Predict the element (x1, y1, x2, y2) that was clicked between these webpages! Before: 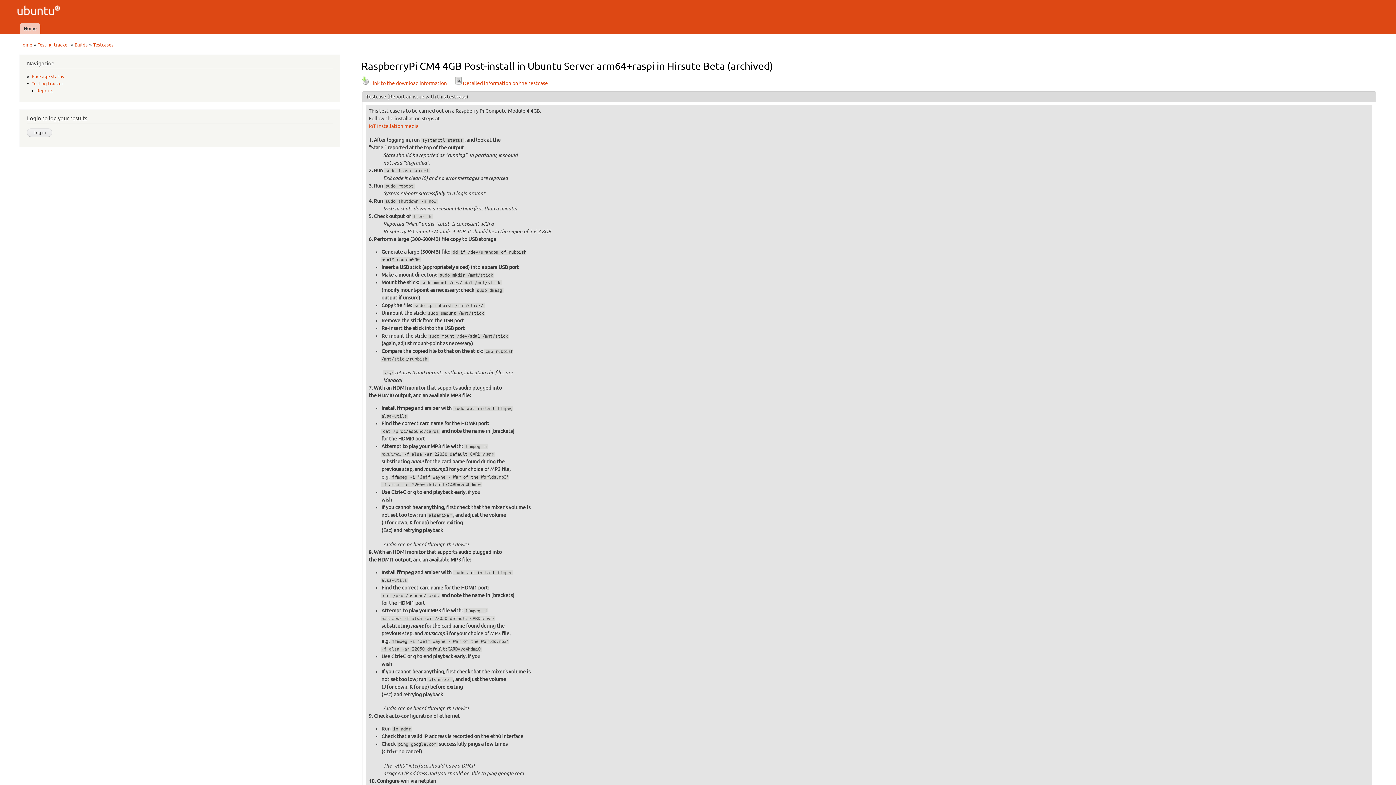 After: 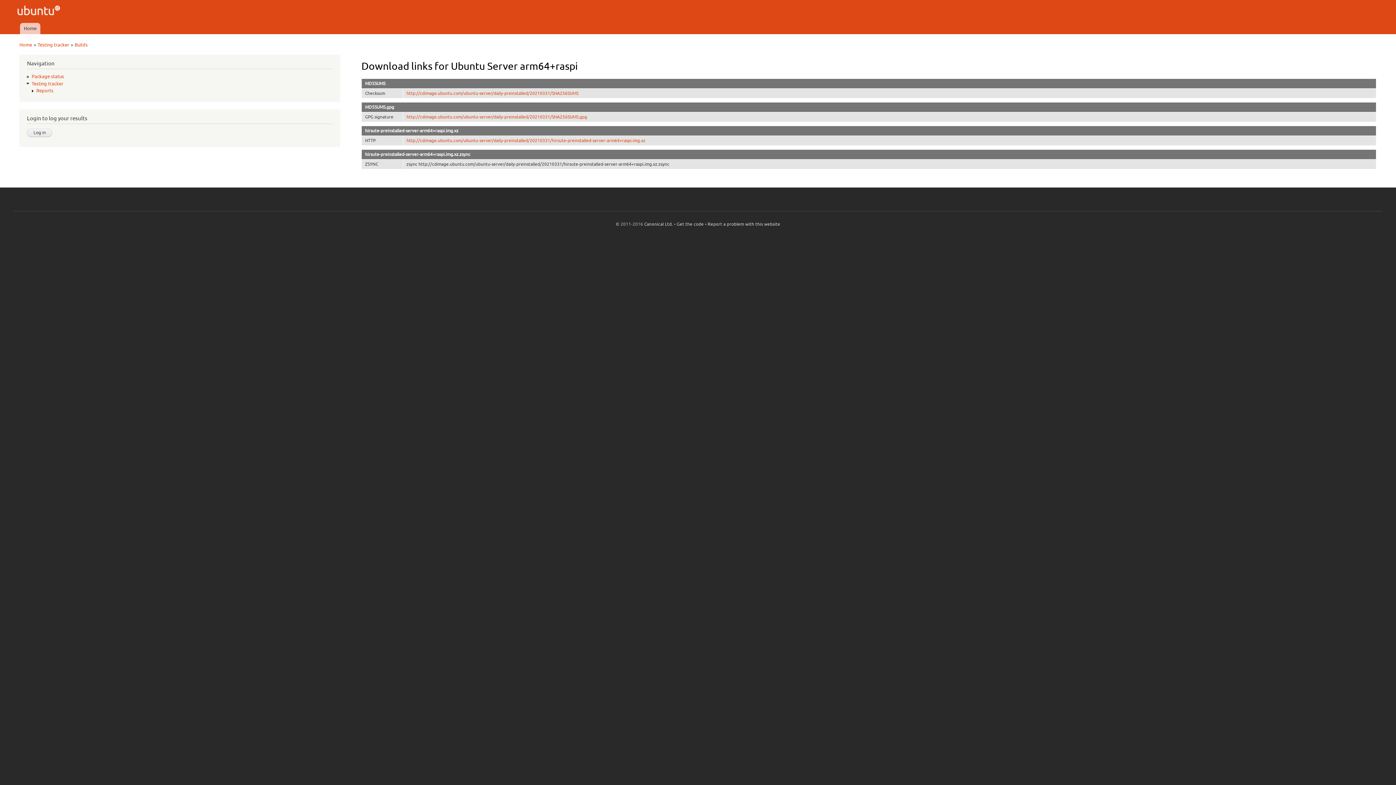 Action: label: Link to the download information bbox: (361, 80, 446, 86)